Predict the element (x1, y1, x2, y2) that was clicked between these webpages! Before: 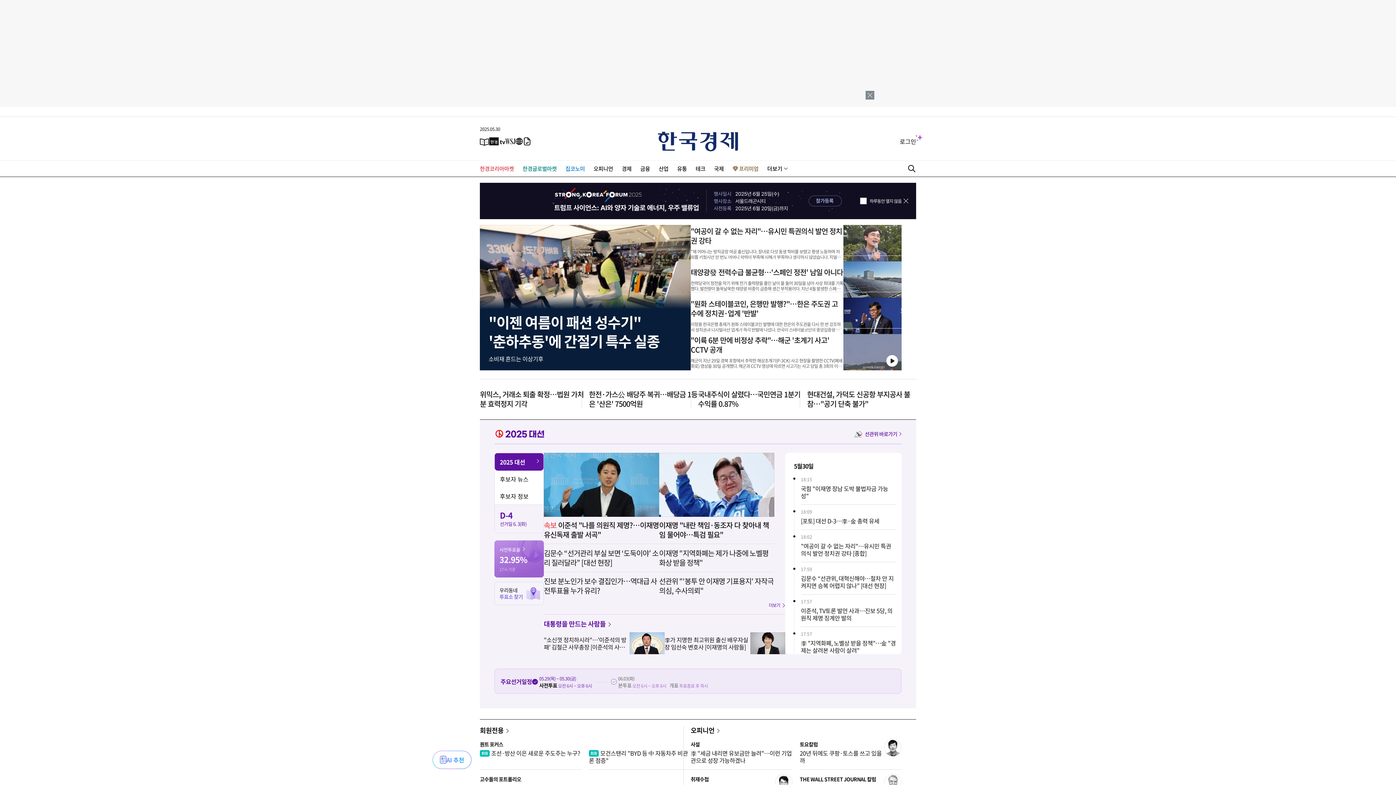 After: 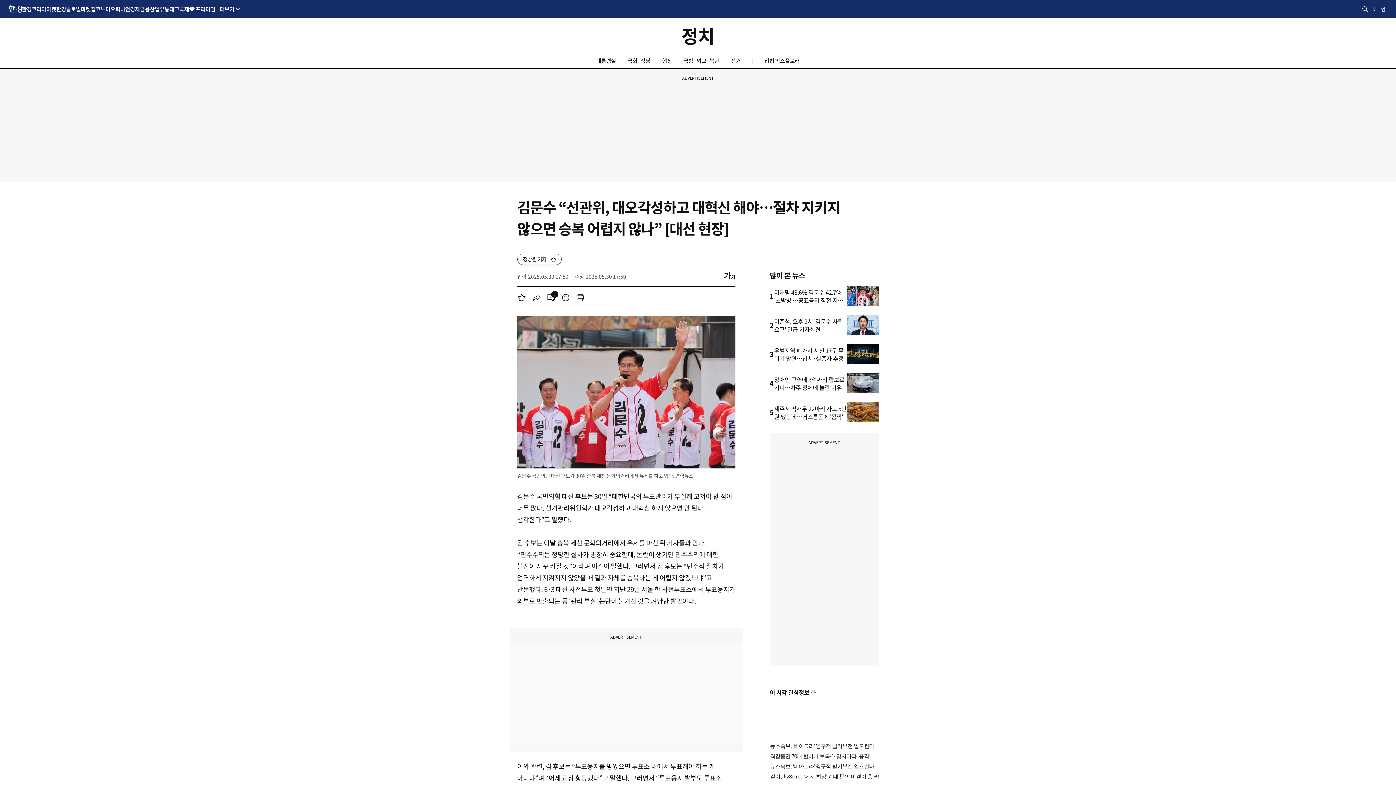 Action: label: 김문수 “선관위, 대혁신해야…절차 안 지켜지면 승복 어렵지 않나” [대선 현장] bbox: (801, 574, 893, 590)